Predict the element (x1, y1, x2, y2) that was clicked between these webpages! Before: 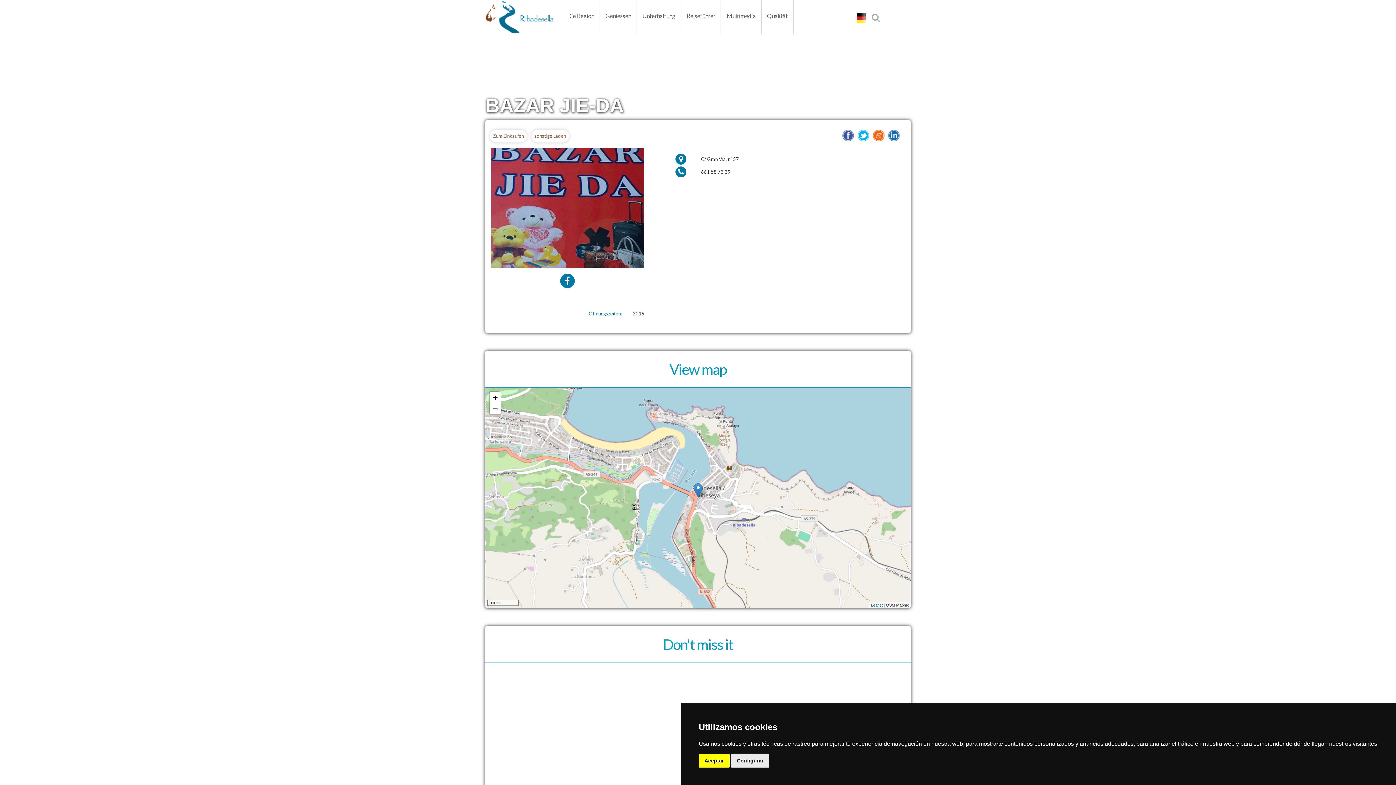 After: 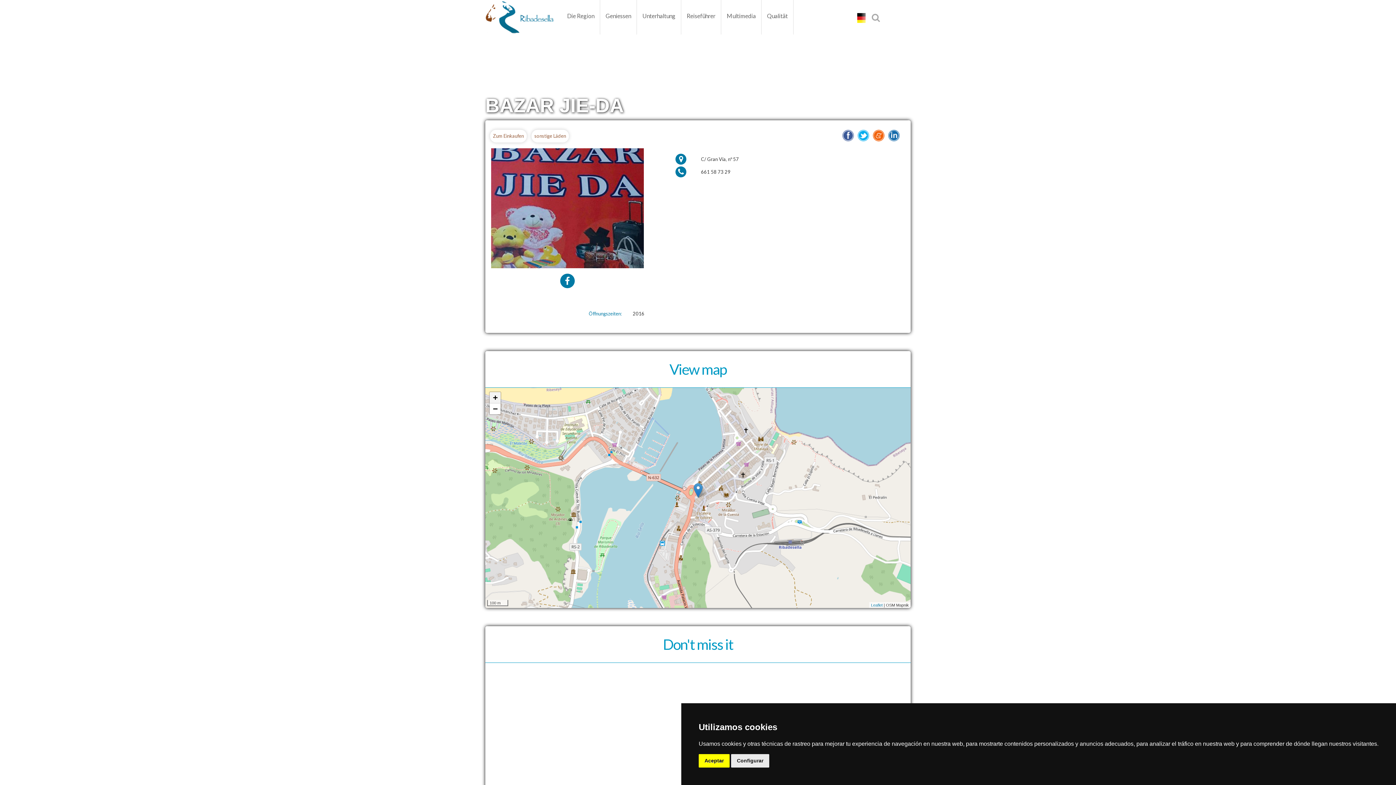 Action: label: Zoom in bbox: (489, 392, 500, 403)